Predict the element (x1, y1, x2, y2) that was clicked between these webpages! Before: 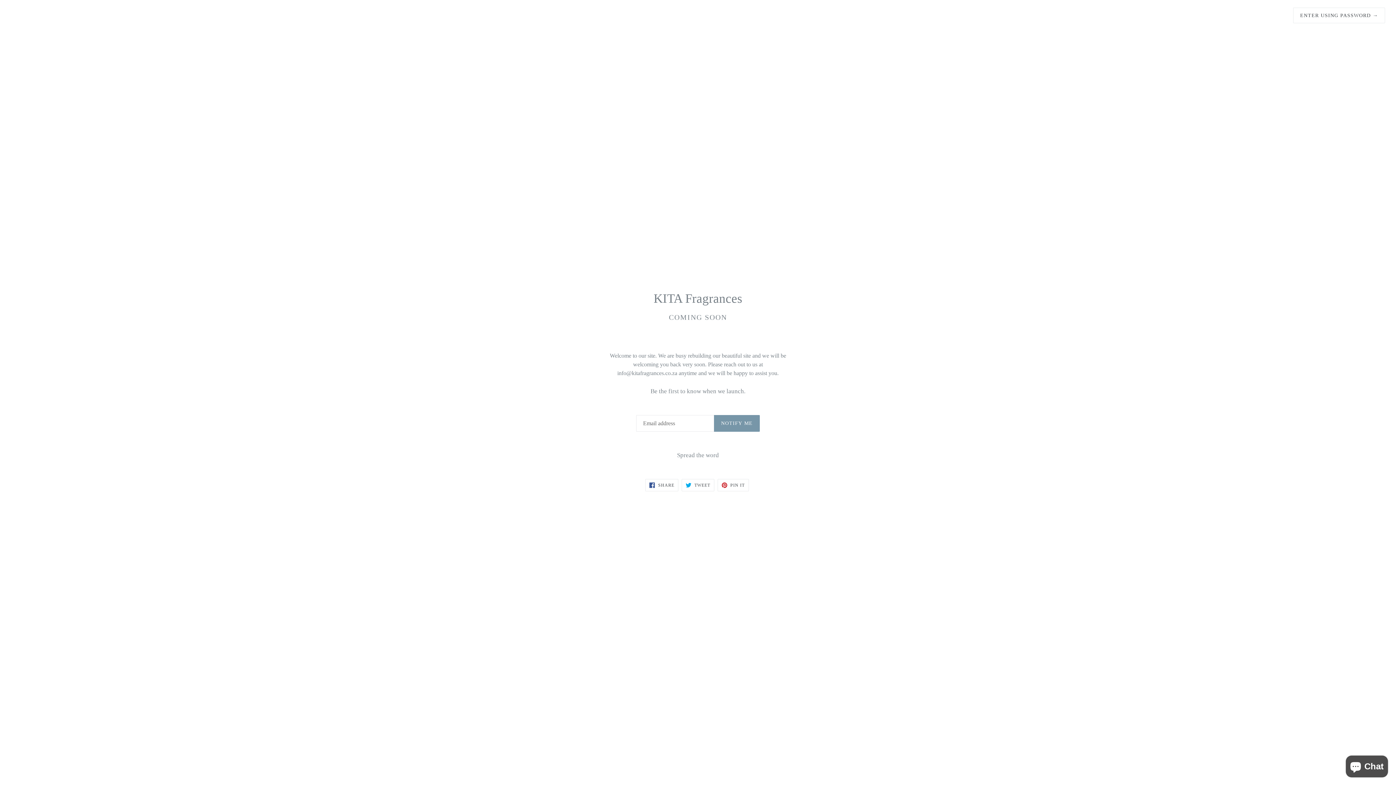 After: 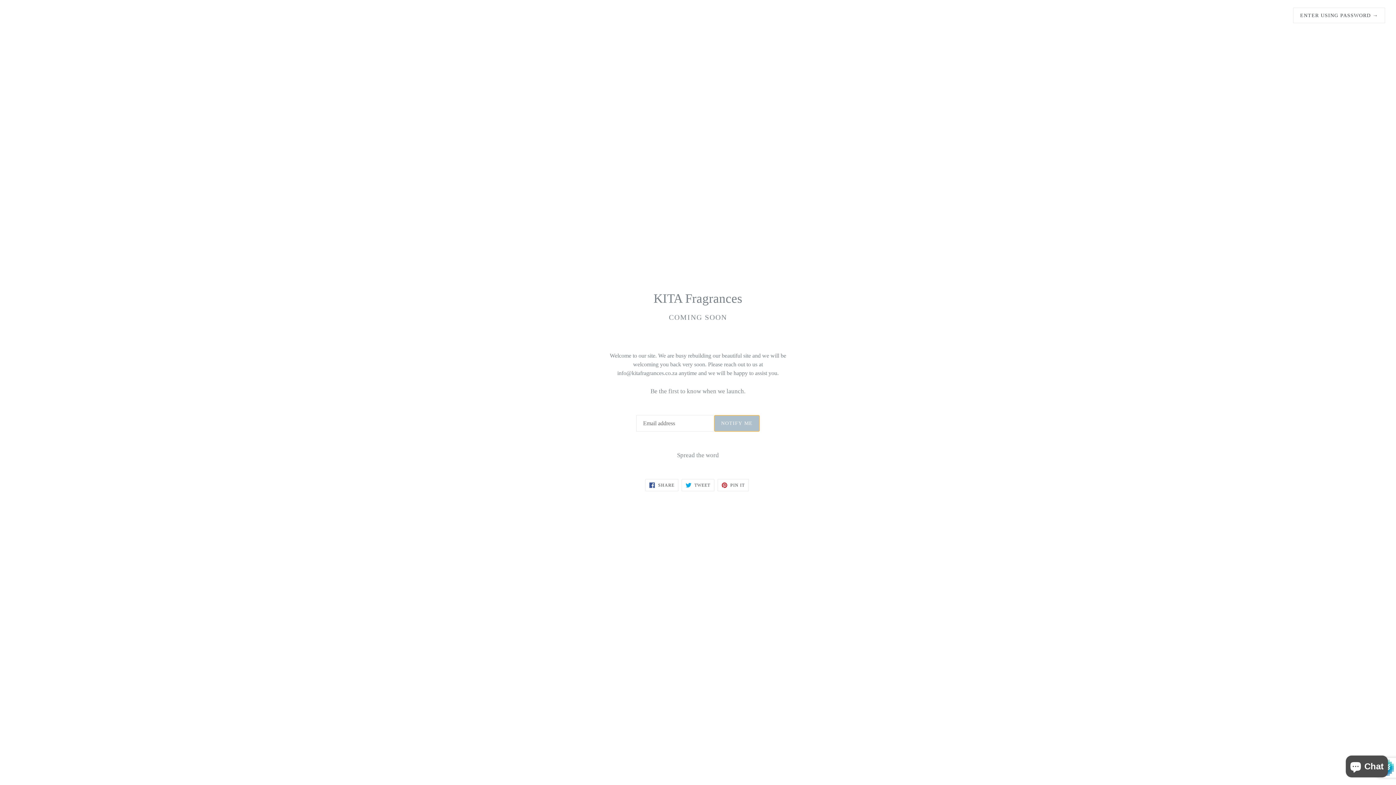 Action: label: NOTIFY ME bbox: (714, 415, 759, 431)